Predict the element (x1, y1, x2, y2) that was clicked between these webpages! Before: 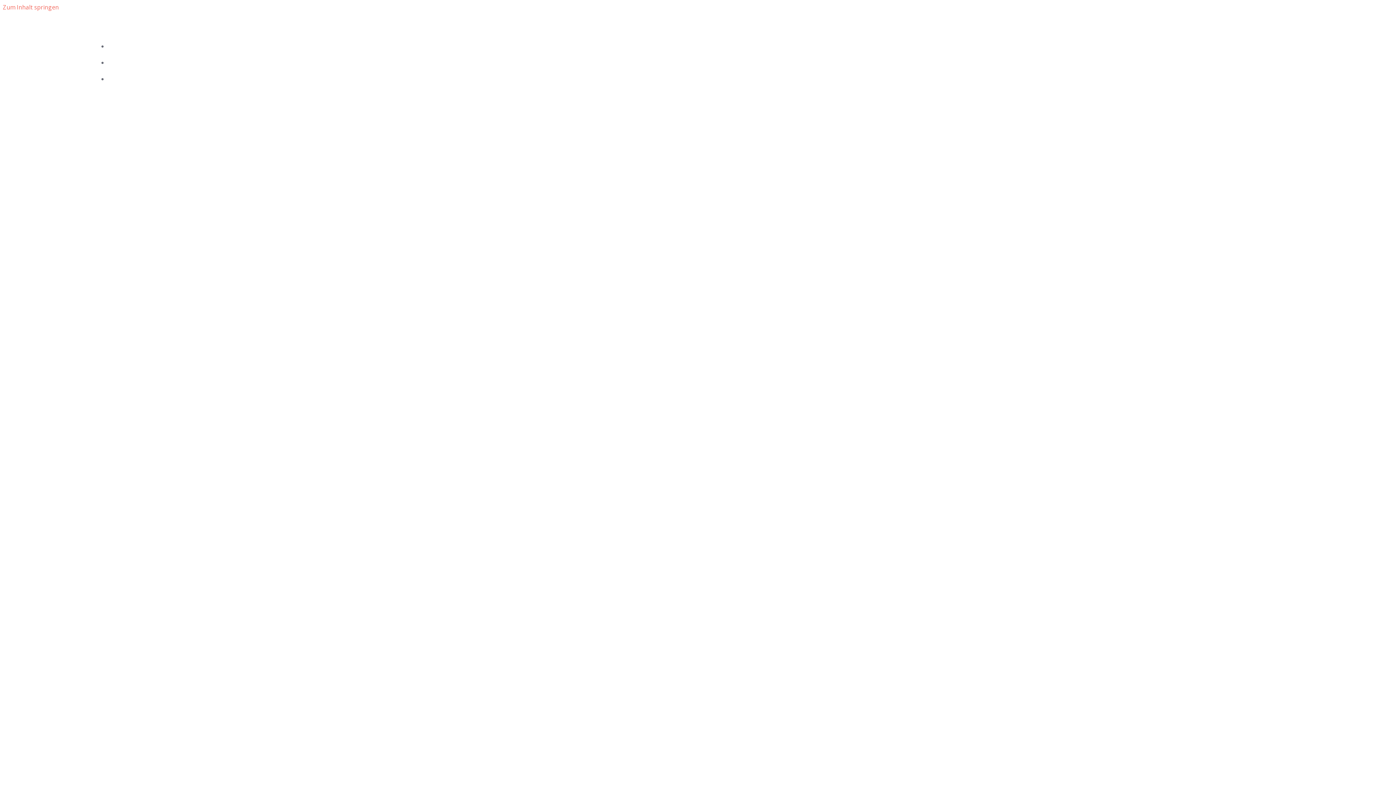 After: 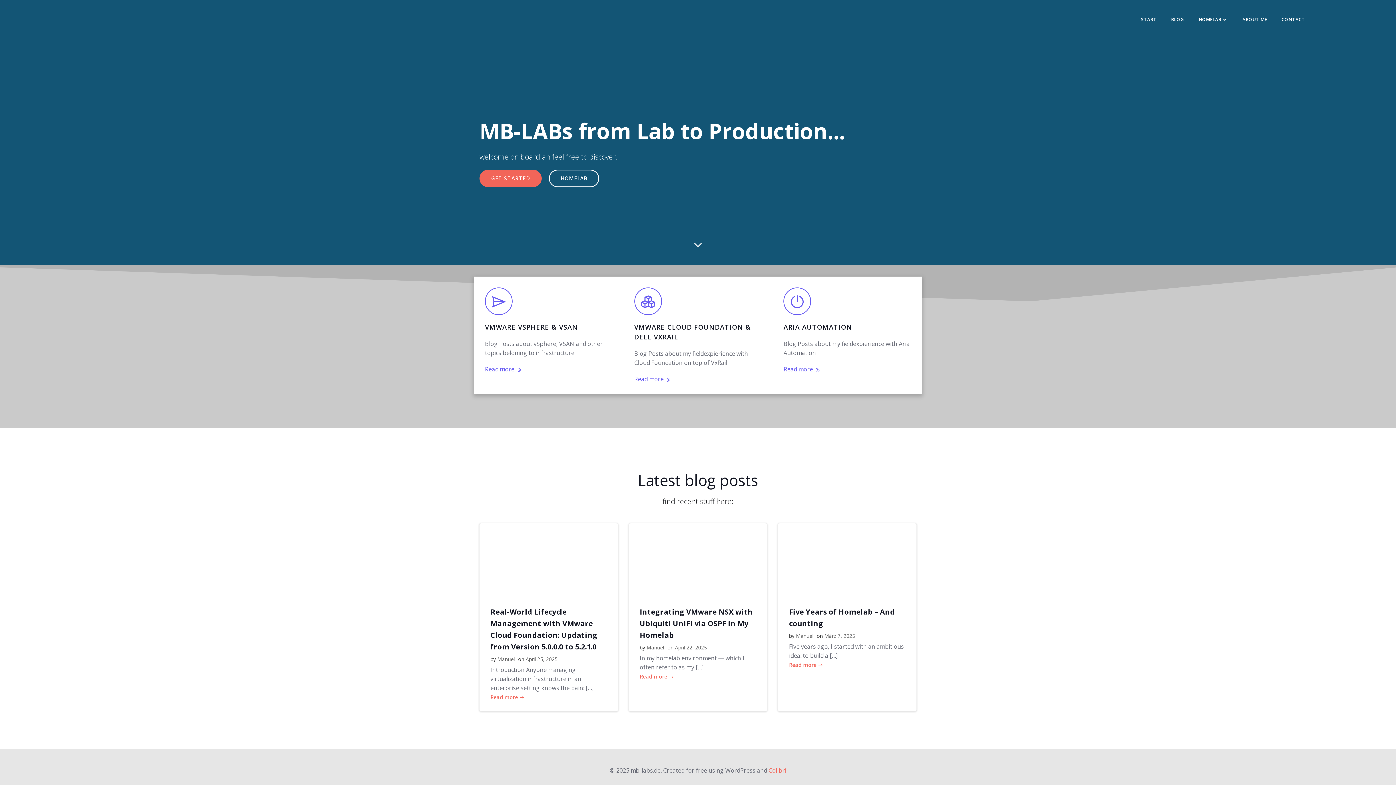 Action: label: START bbox: (1287, 43, 1302, 49)